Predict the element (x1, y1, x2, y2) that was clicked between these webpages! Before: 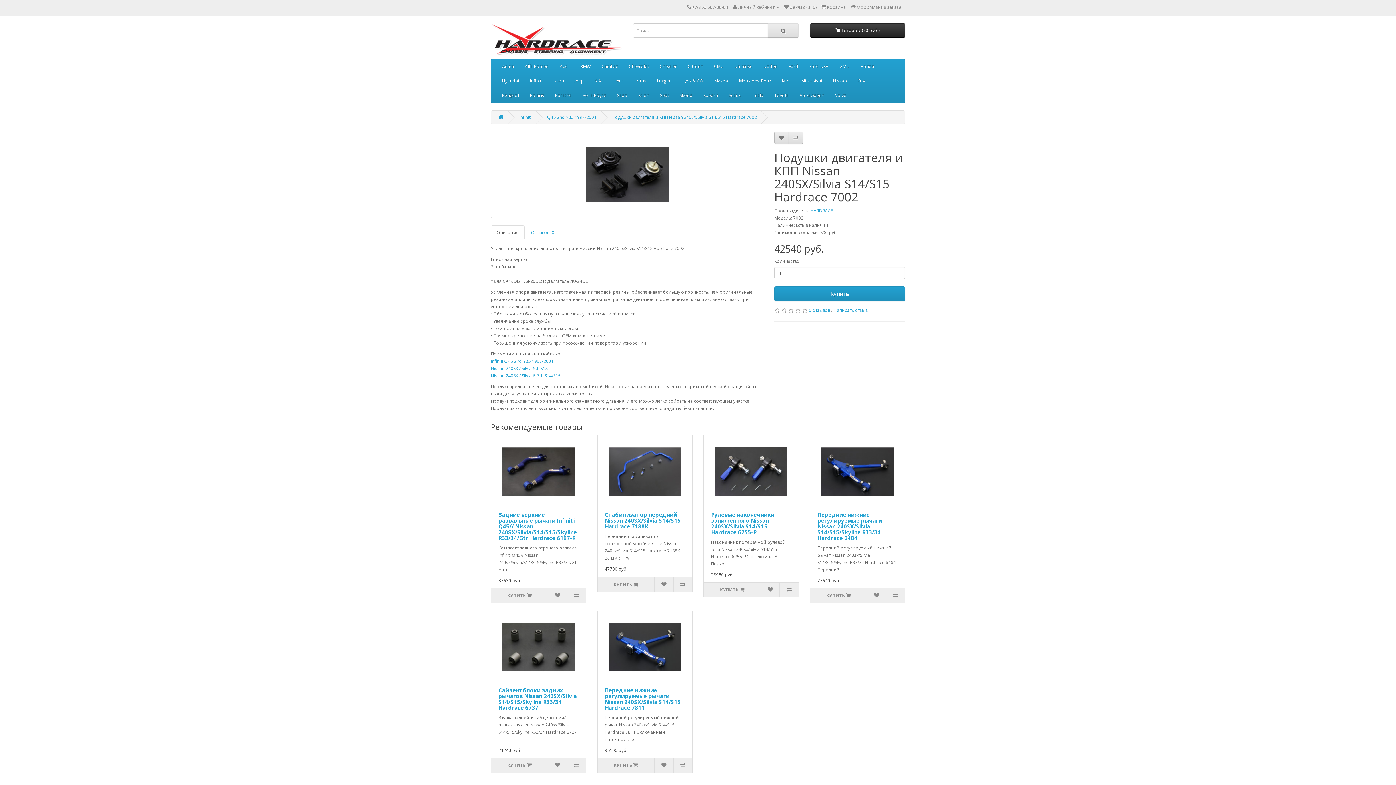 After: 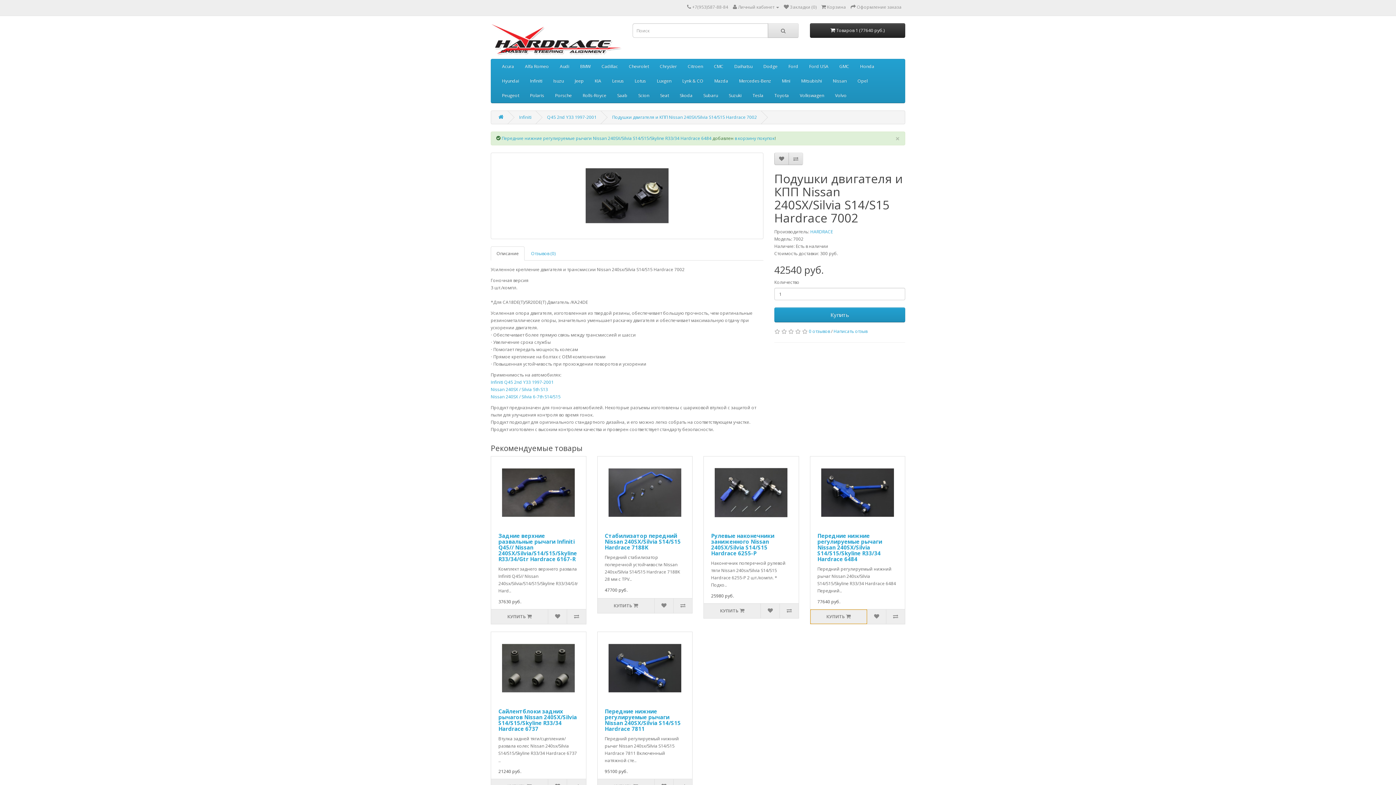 Action: label: КУПИТЬ  bbox: (810, 588, 867, 603)